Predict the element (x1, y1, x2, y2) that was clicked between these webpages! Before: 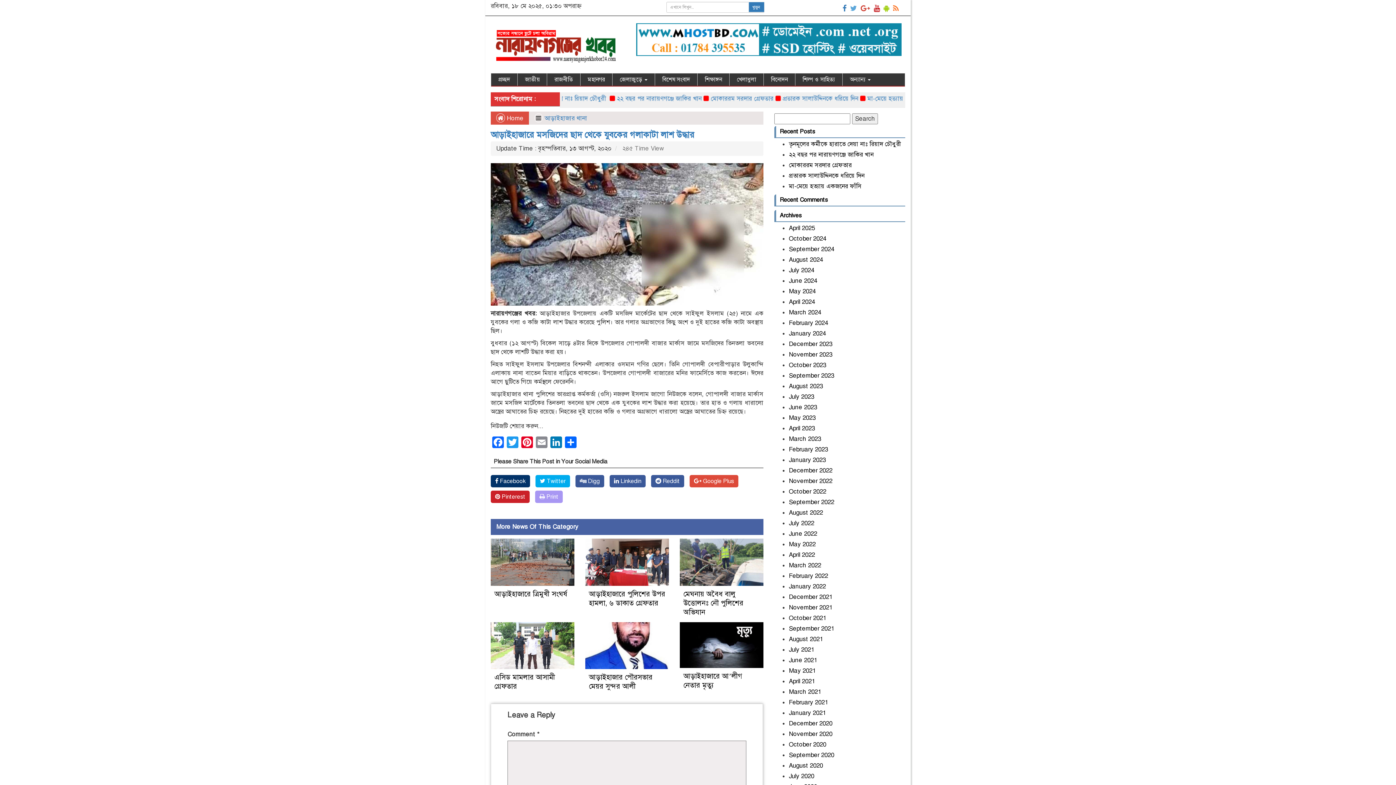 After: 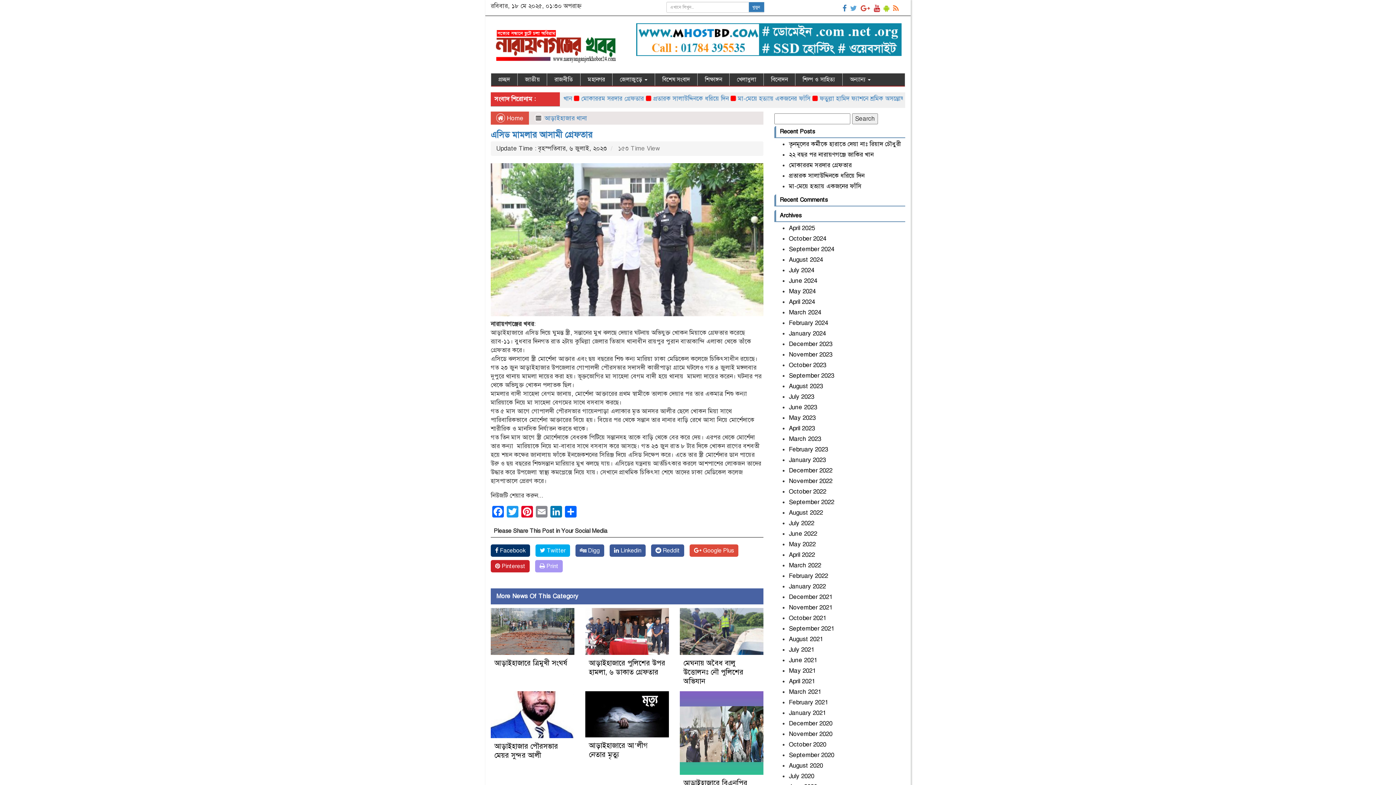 Action: bbox: (494, 672, 555, 691) label: এসিড মামলার আসামী গ্রেফতার